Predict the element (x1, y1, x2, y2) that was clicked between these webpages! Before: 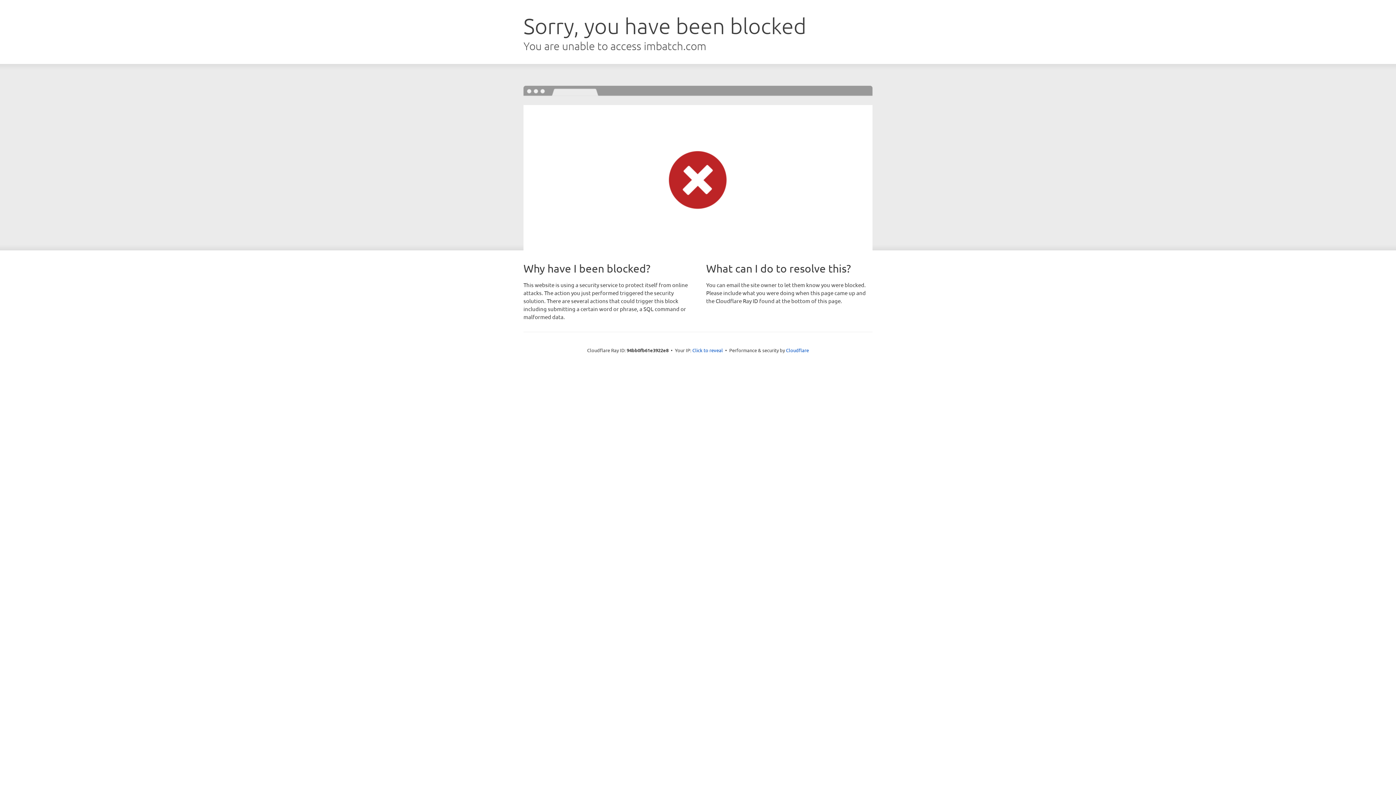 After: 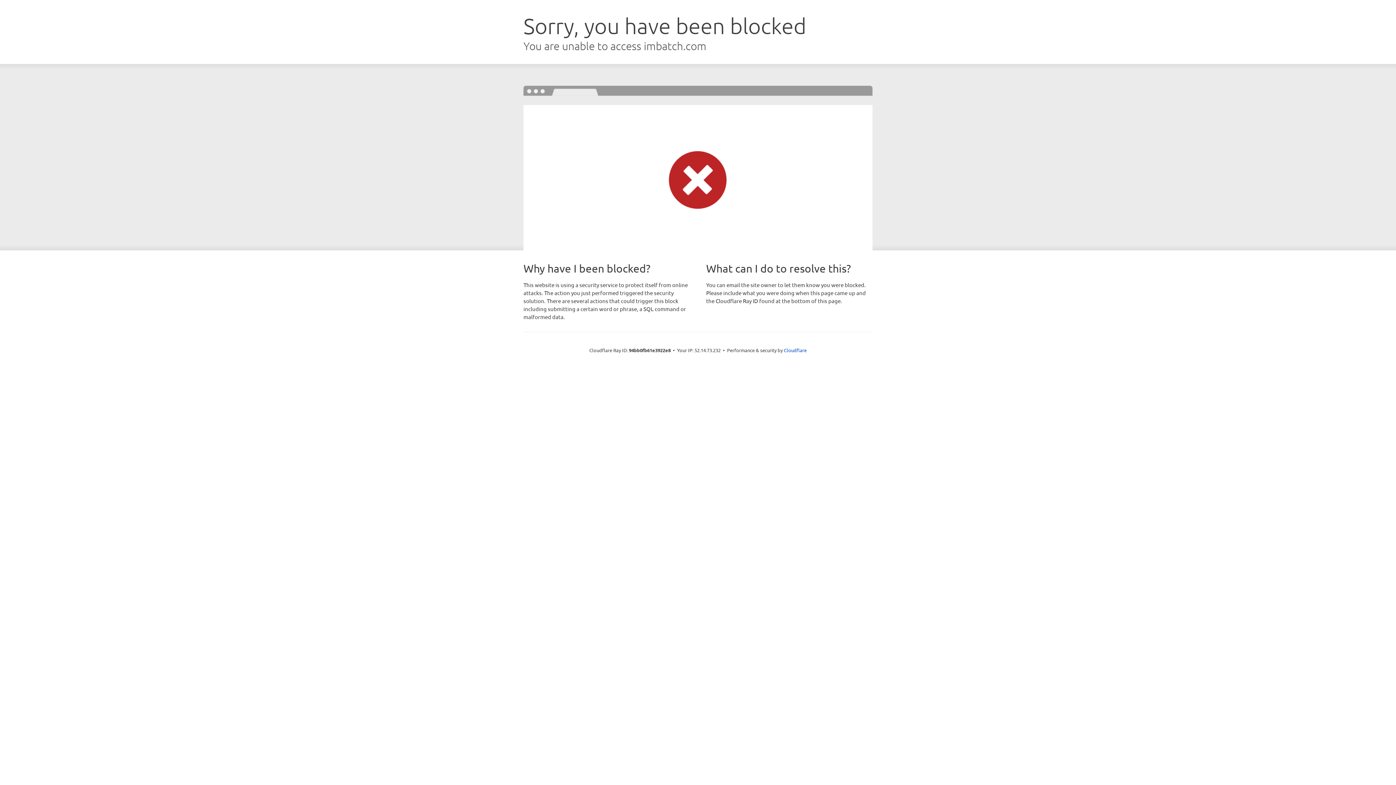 Action: bbox: (692, 346, 723, 353) label: Click to reveal